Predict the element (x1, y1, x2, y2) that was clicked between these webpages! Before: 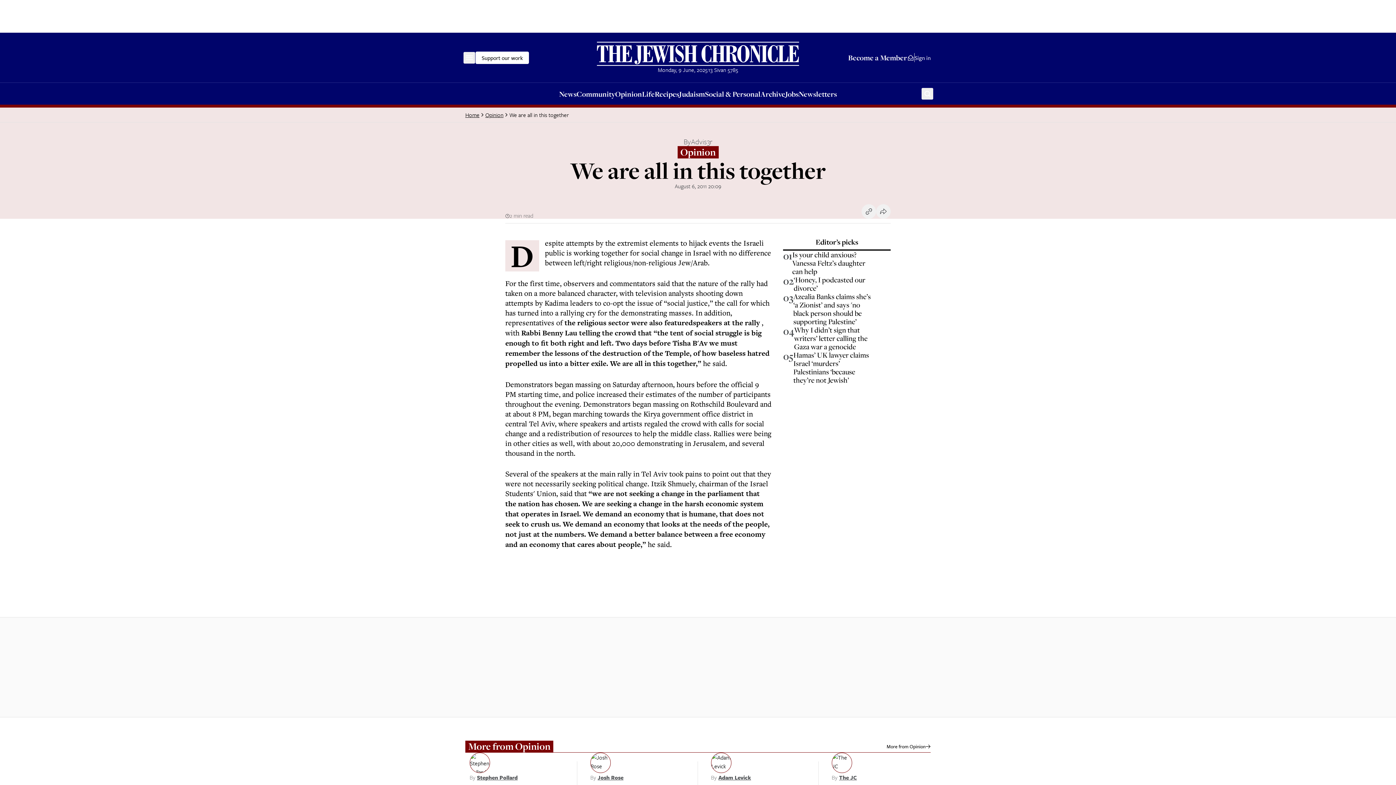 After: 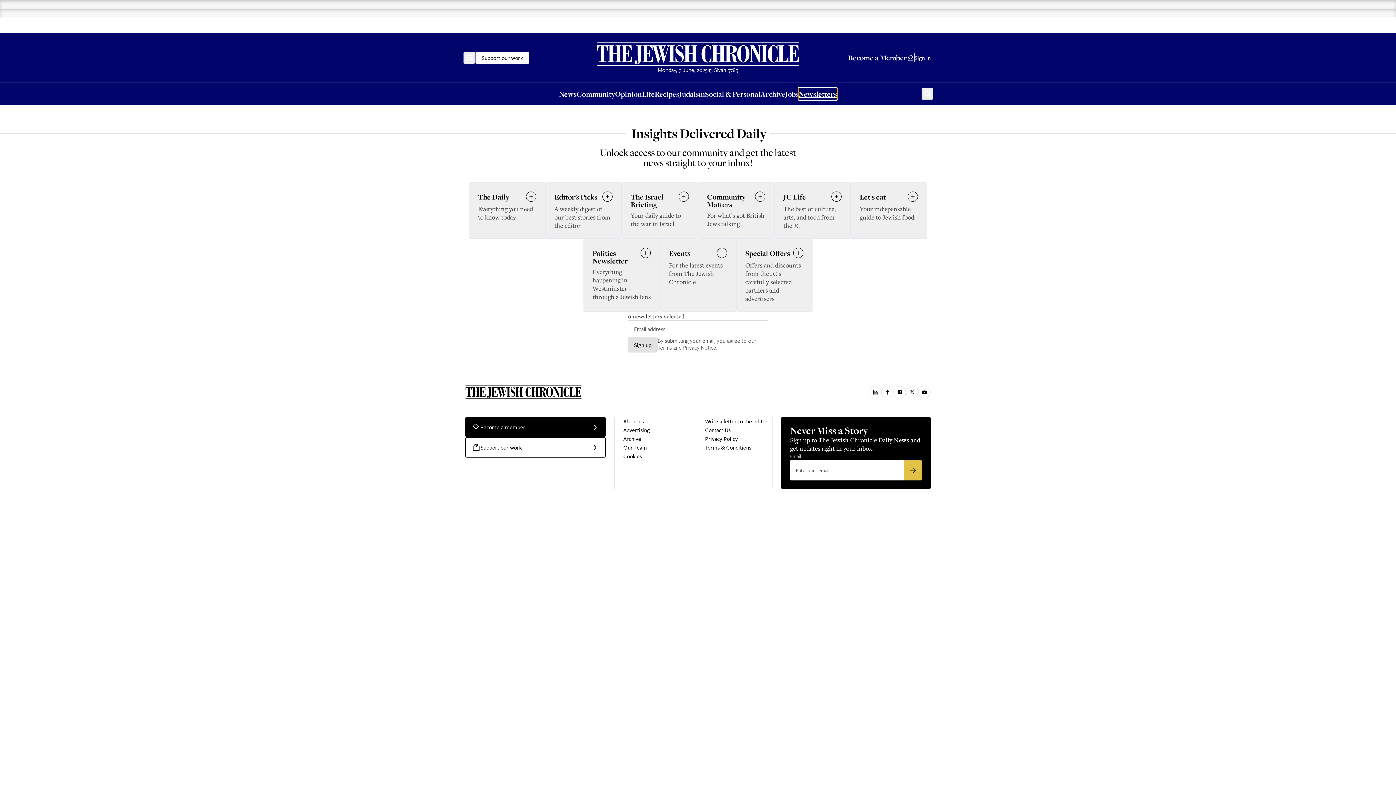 Action: label: Newsletters bbox: (798, 88, 837, 99)